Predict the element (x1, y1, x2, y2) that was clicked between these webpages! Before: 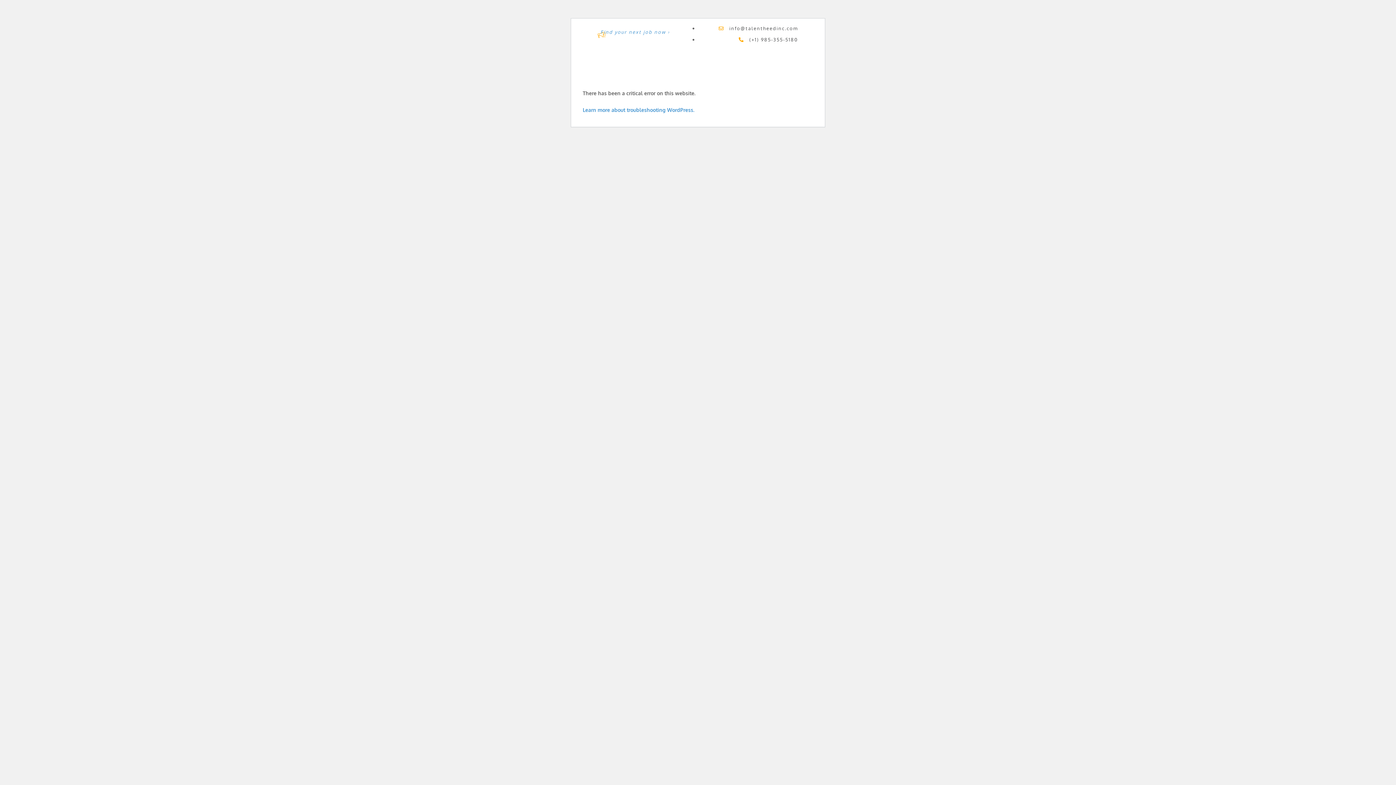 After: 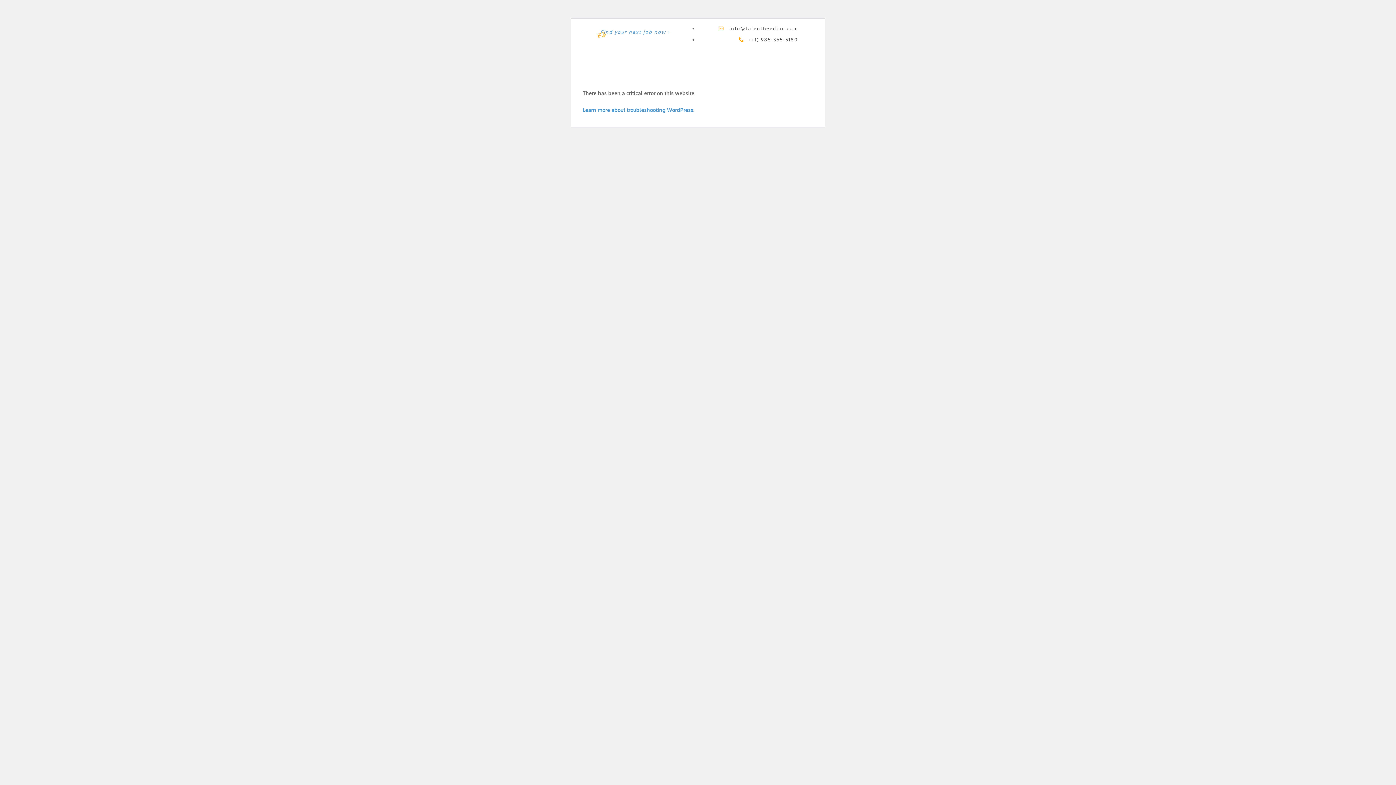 Action: bbox: (582, 72, 611, 79)